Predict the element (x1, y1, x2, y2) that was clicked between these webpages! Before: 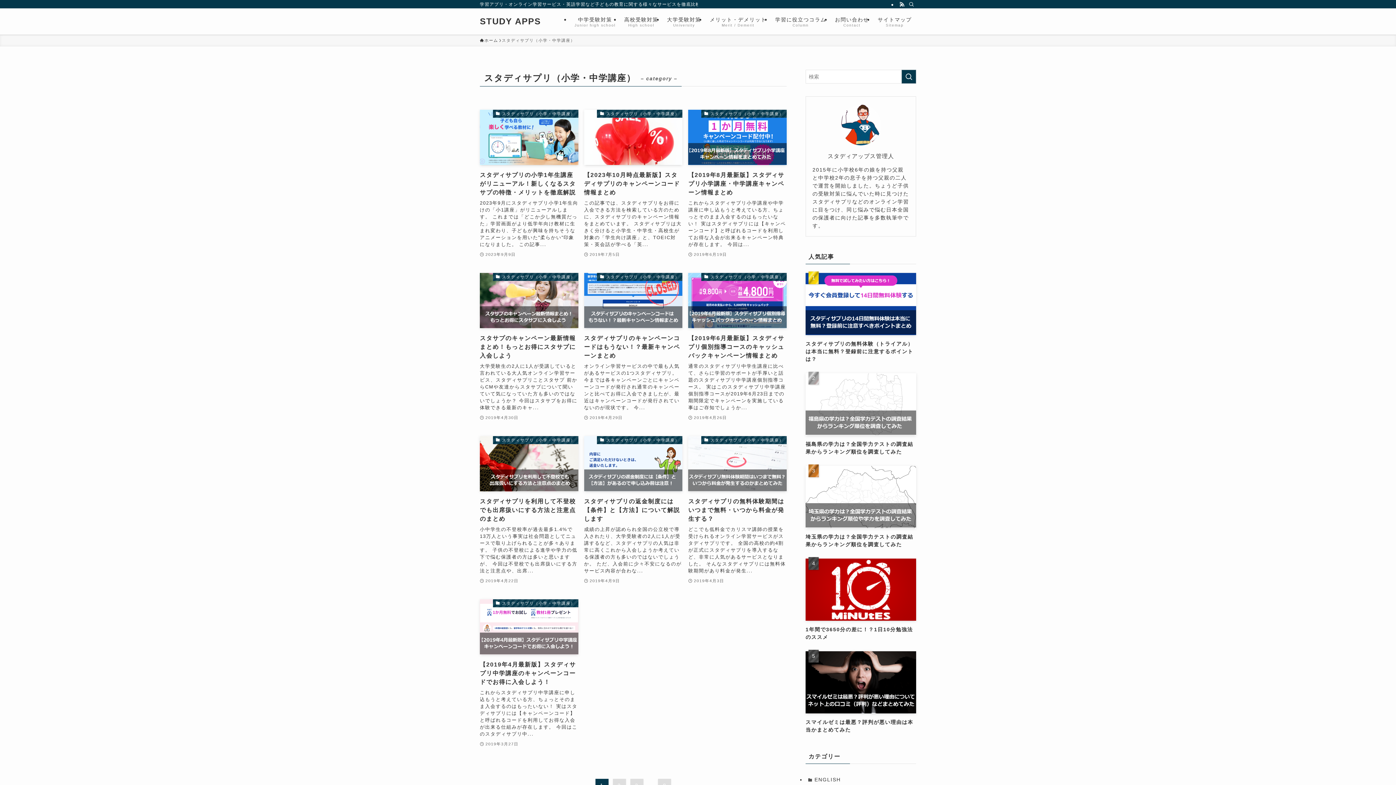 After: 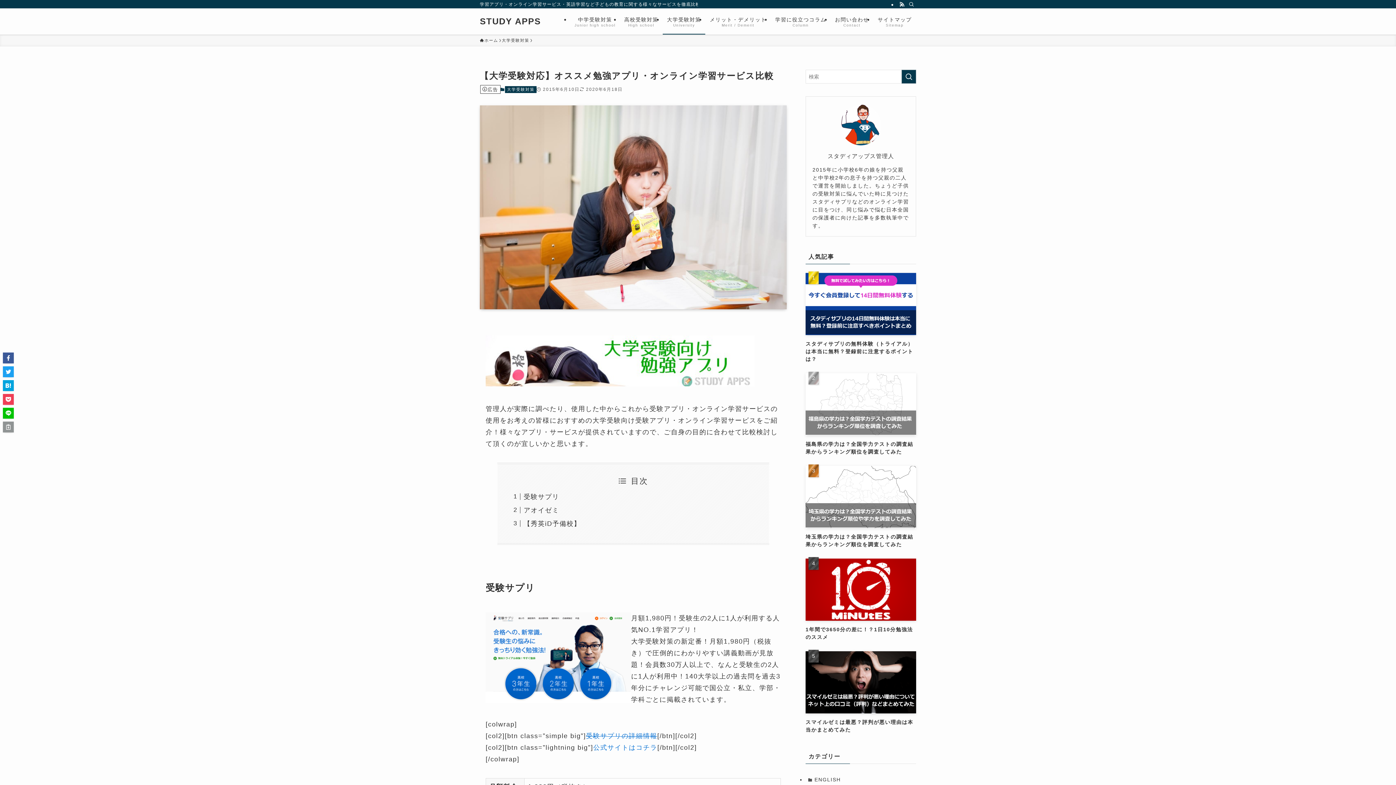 Action: bbox: (662, 8, 705, 34) label: 大学受験対策
University